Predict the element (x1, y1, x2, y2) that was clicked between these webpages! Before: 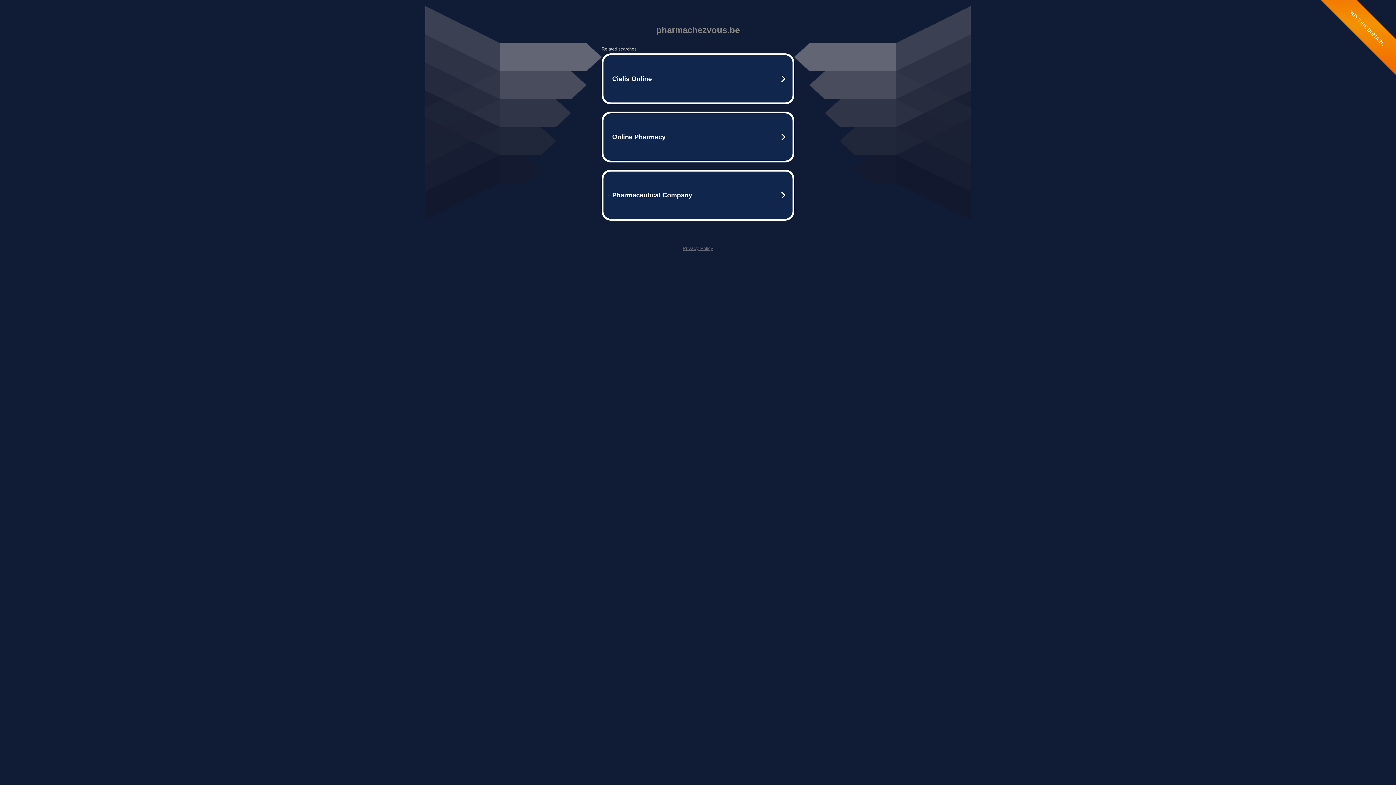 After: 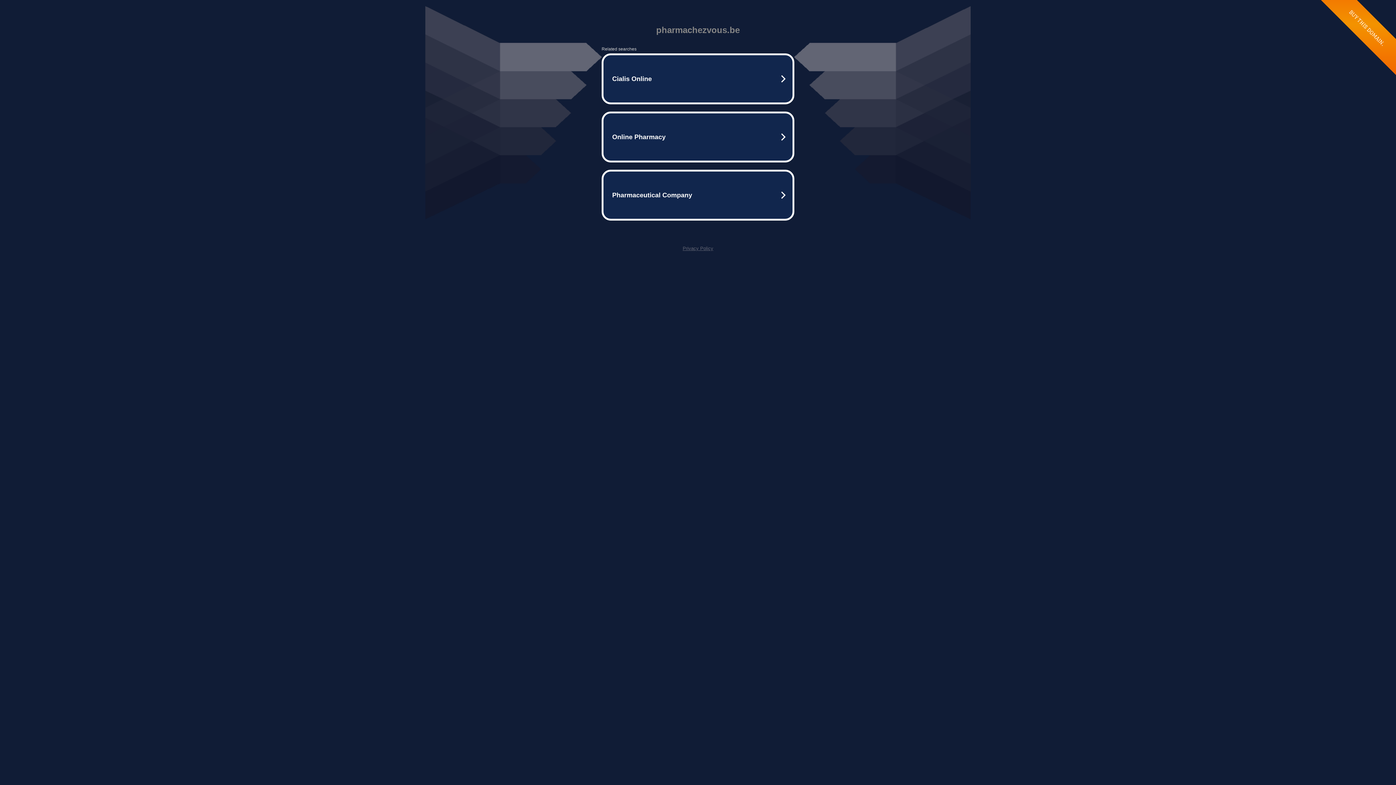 Action: label: Privacy Policy bbox: (682, 245, 713, 251)